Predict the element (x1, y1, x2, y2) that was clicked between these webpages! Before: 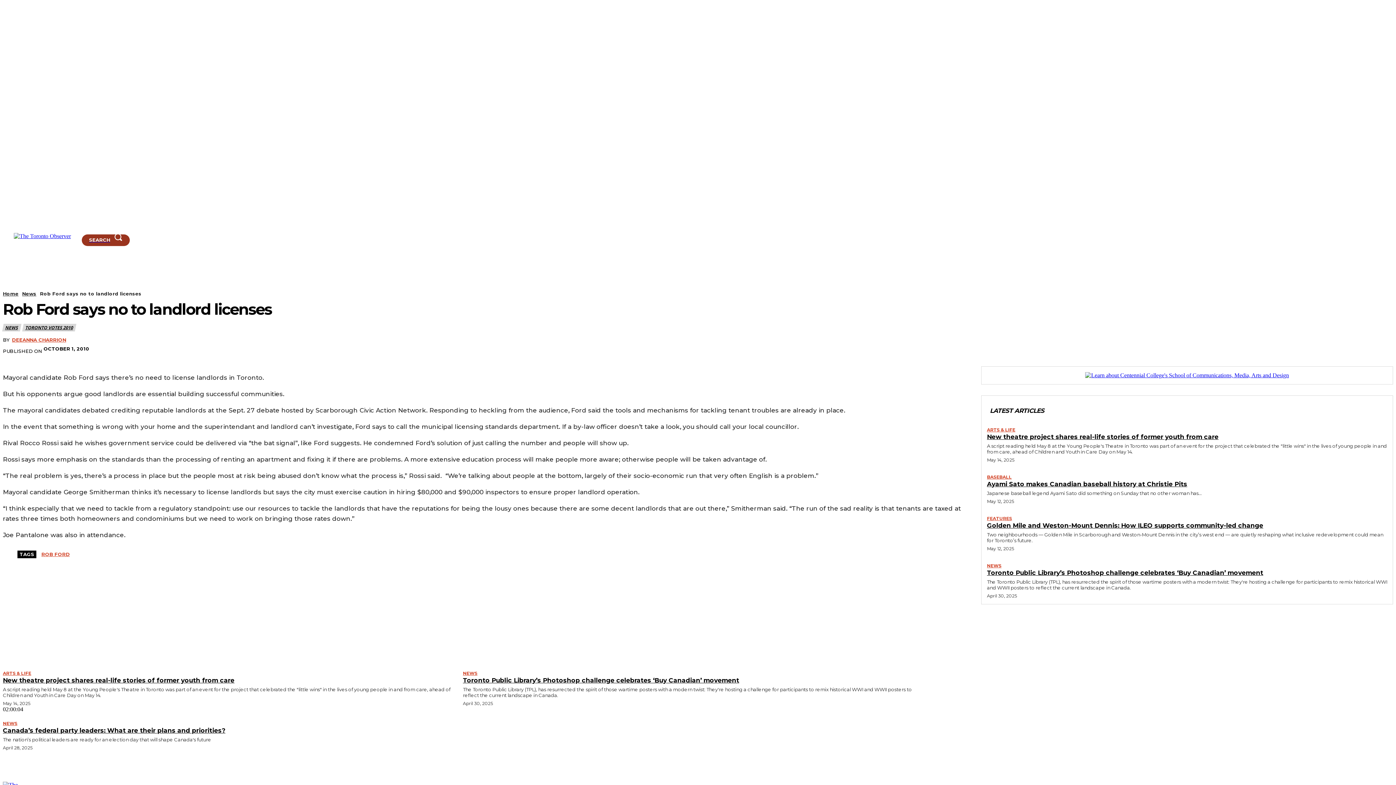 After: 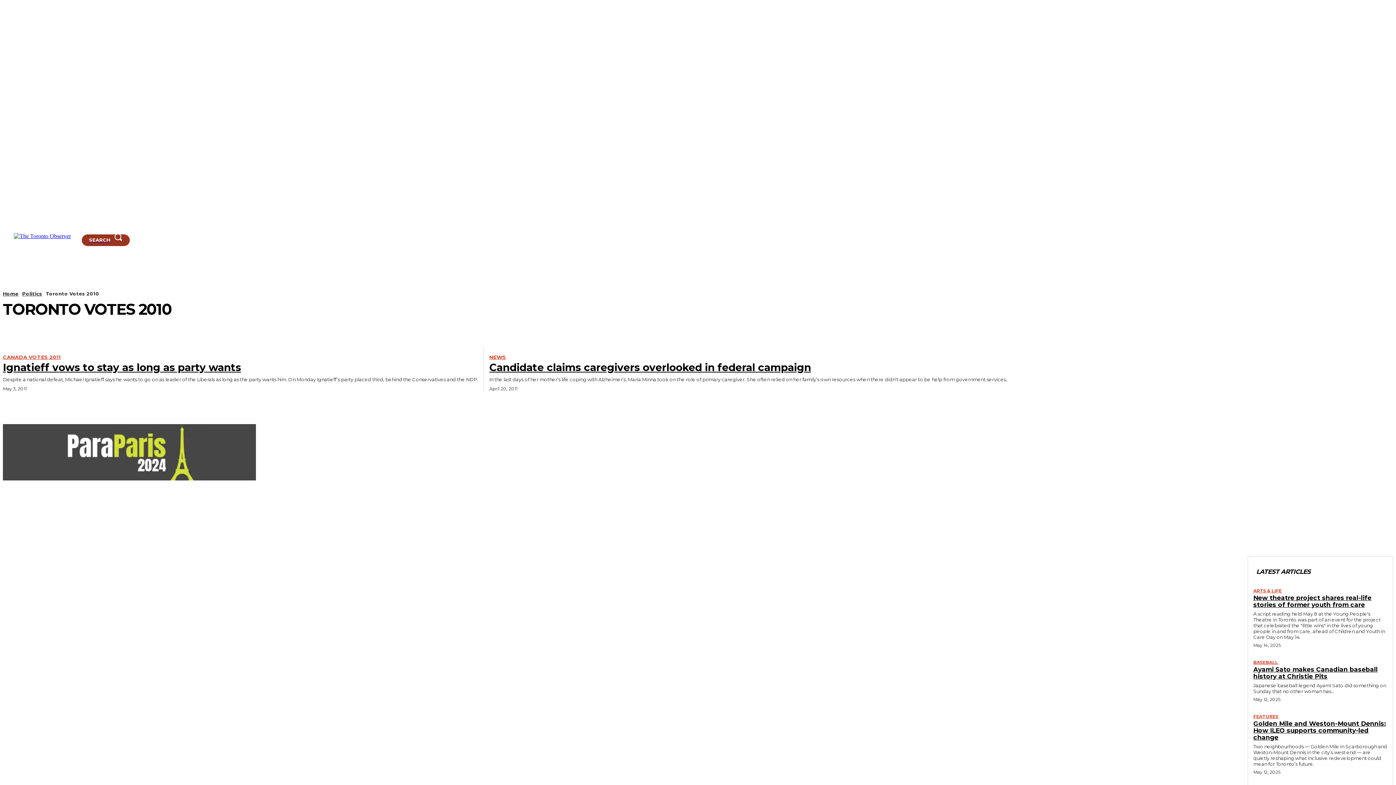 Action: label: TORONTO VOTES 2010 bbox: (22, 323, 75, 331)